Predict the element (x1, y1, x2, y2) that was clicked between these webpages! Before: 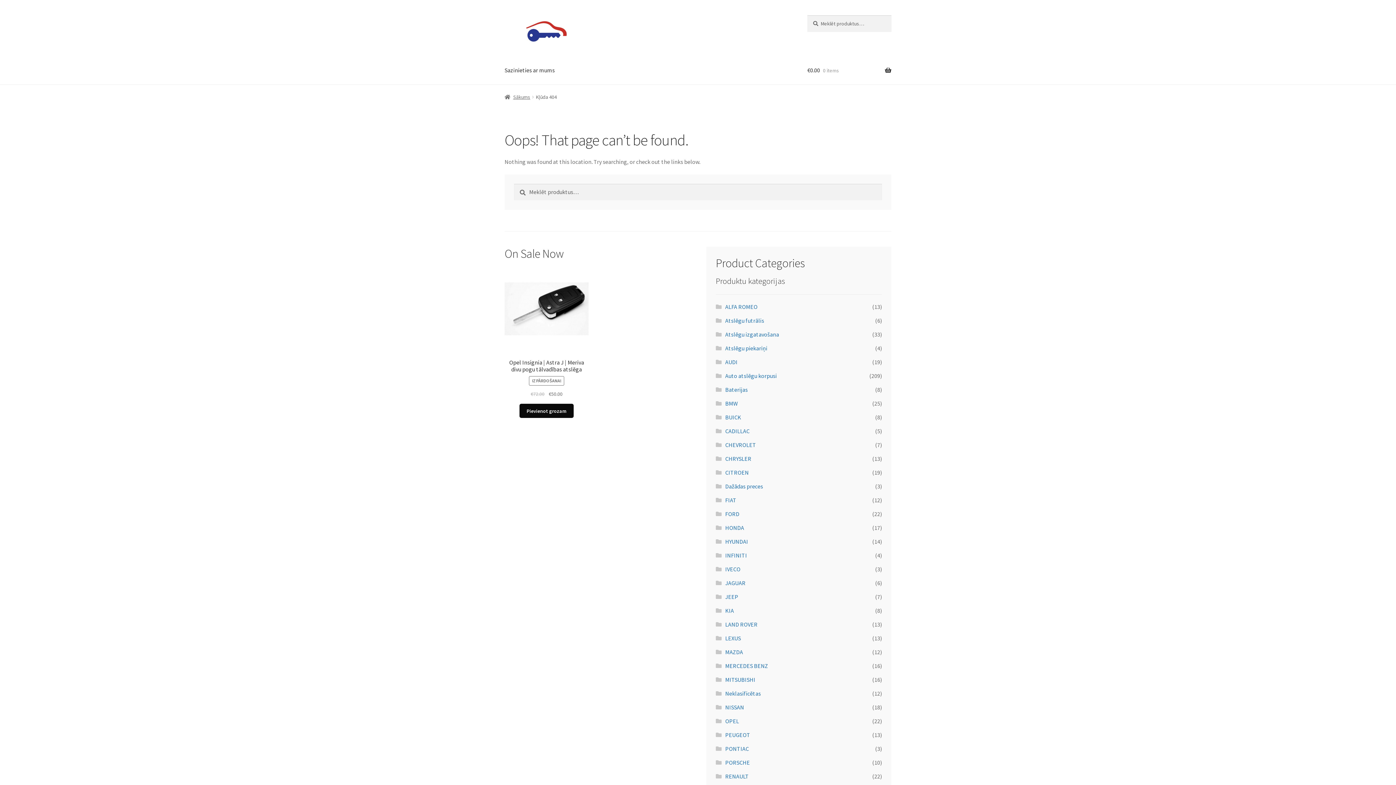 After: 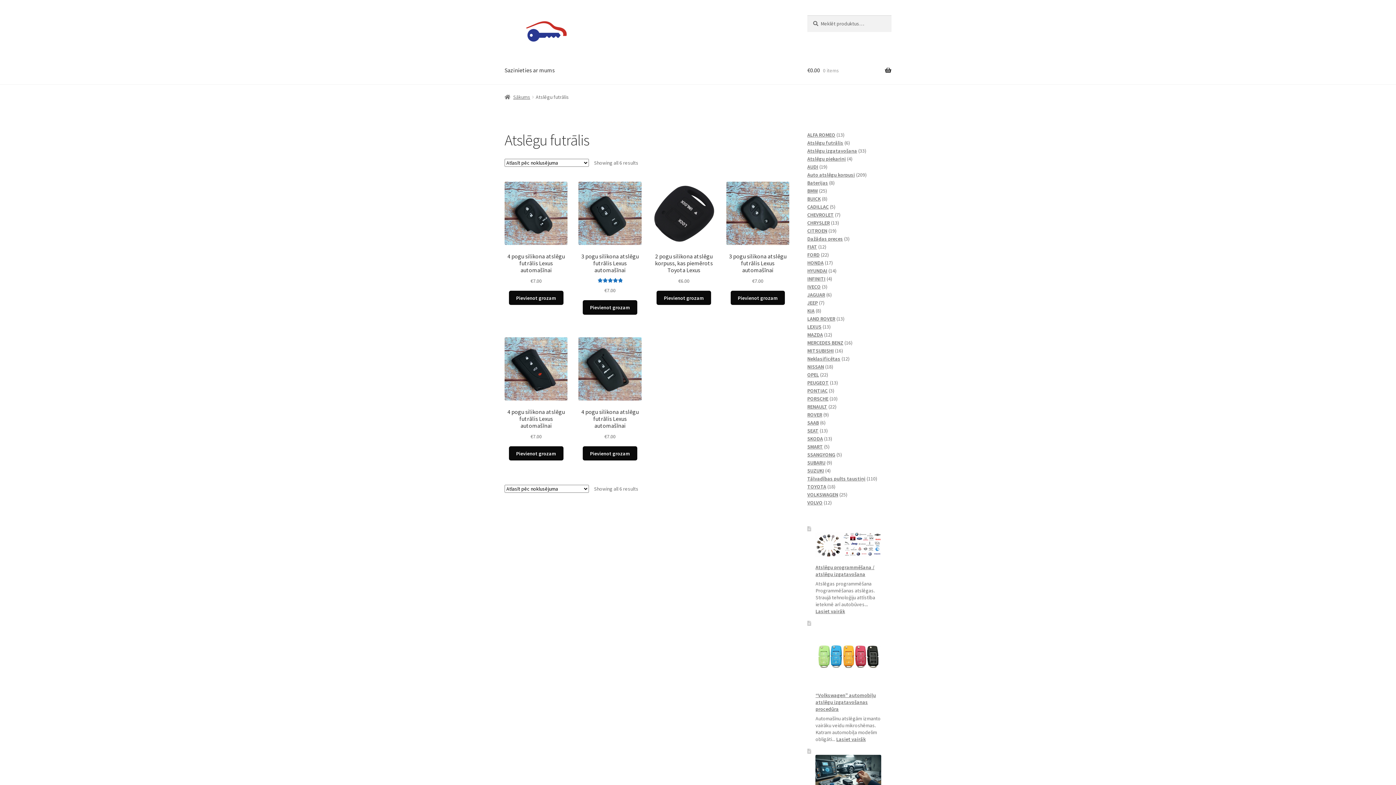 Action: bbox: (725, 317, 764, 324) label: Atslēgu futrālis